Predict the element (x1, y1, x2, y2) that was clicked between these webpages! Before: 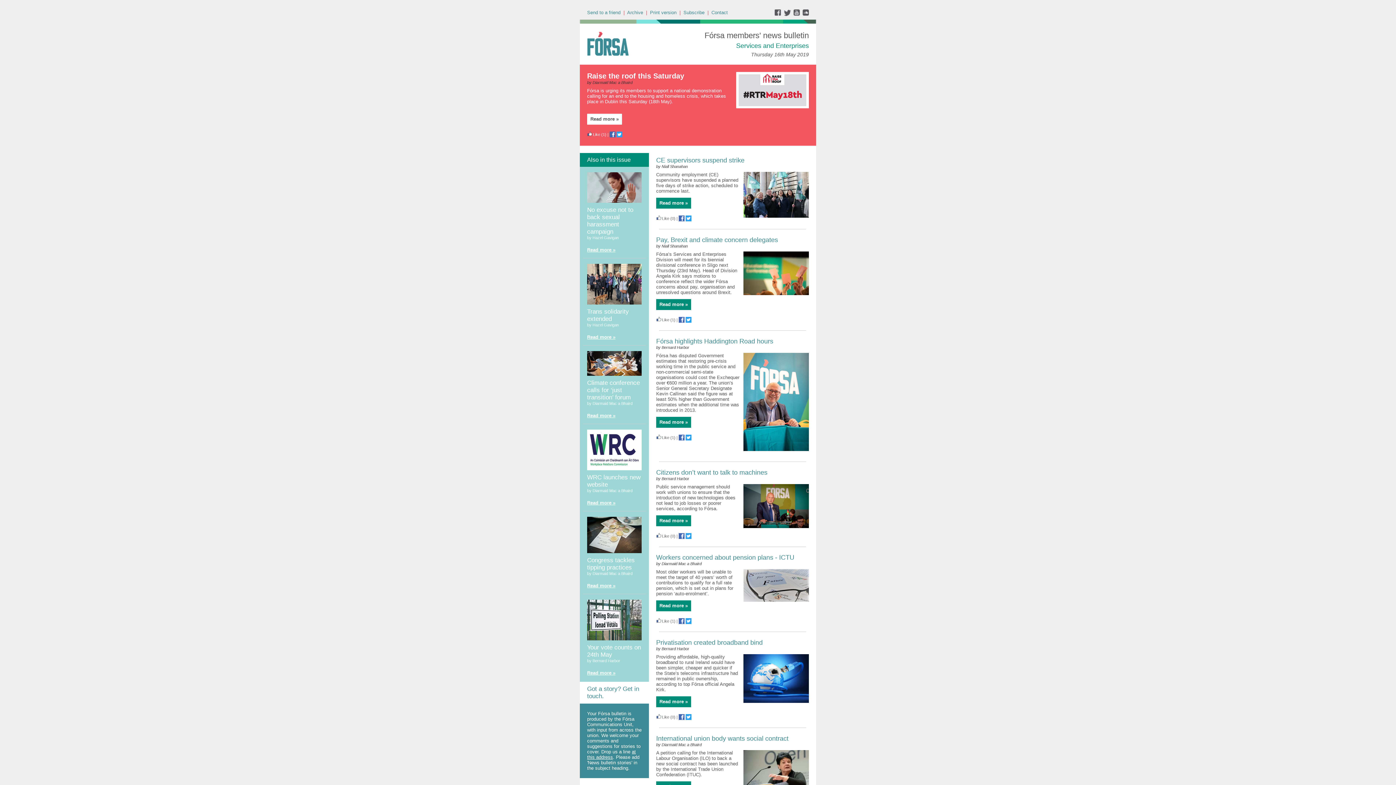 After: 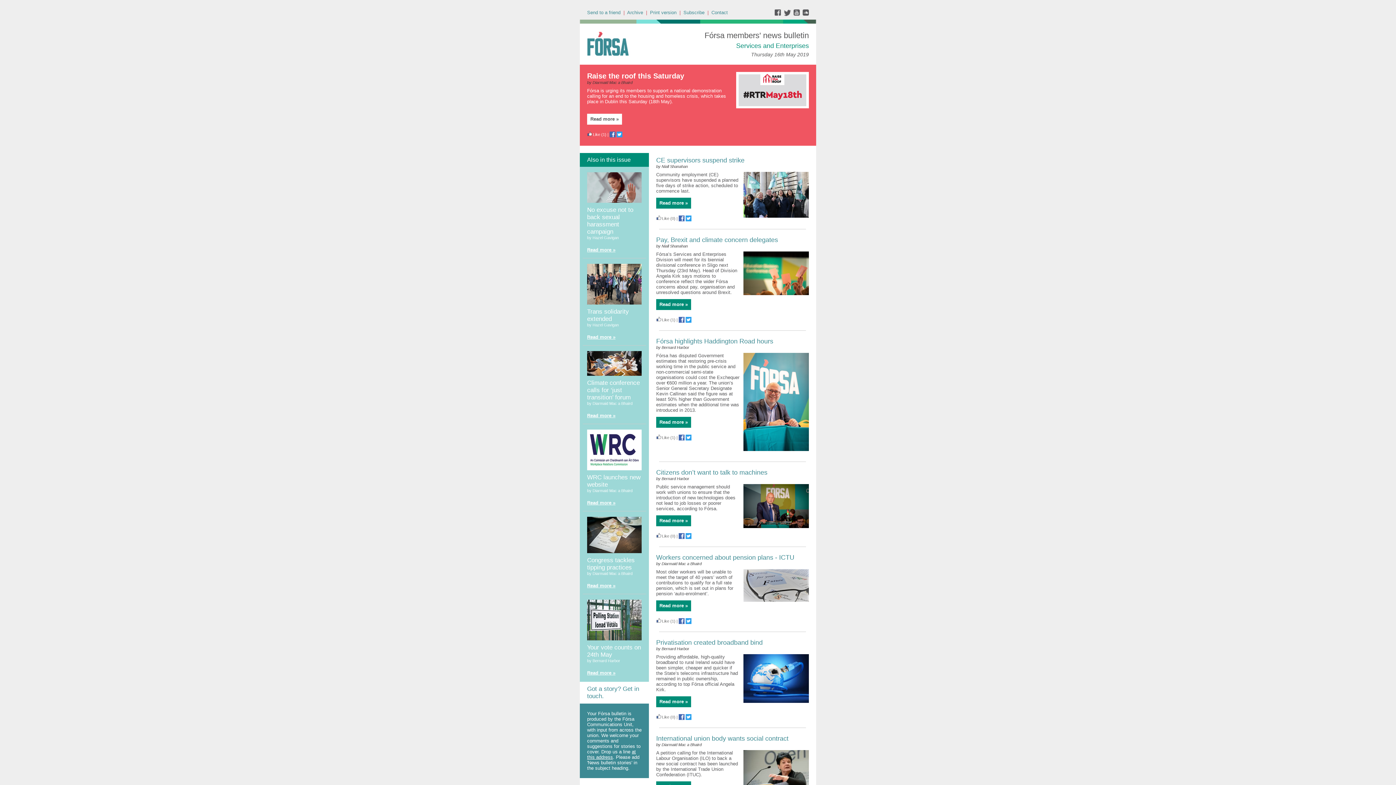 Action: bbox: (678, 535, 684, 540)